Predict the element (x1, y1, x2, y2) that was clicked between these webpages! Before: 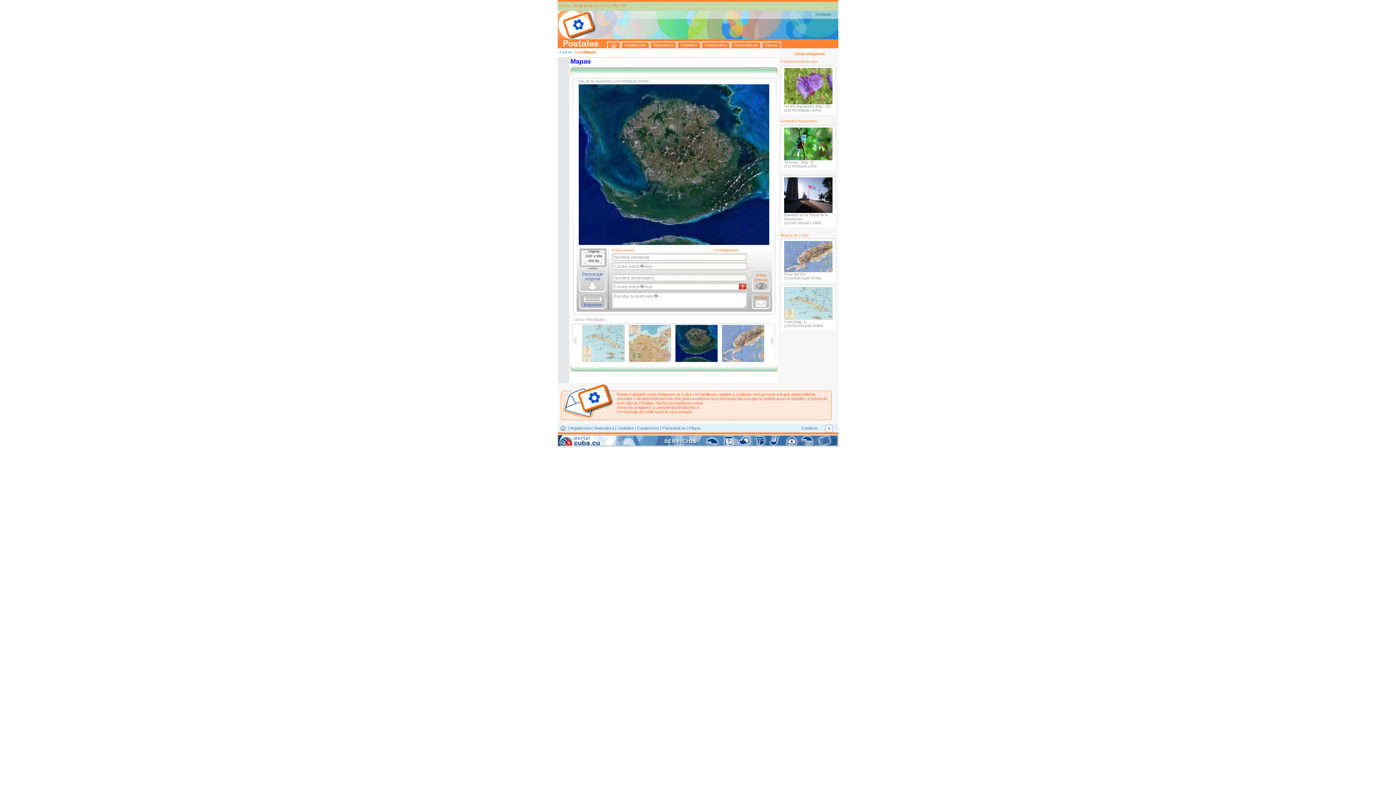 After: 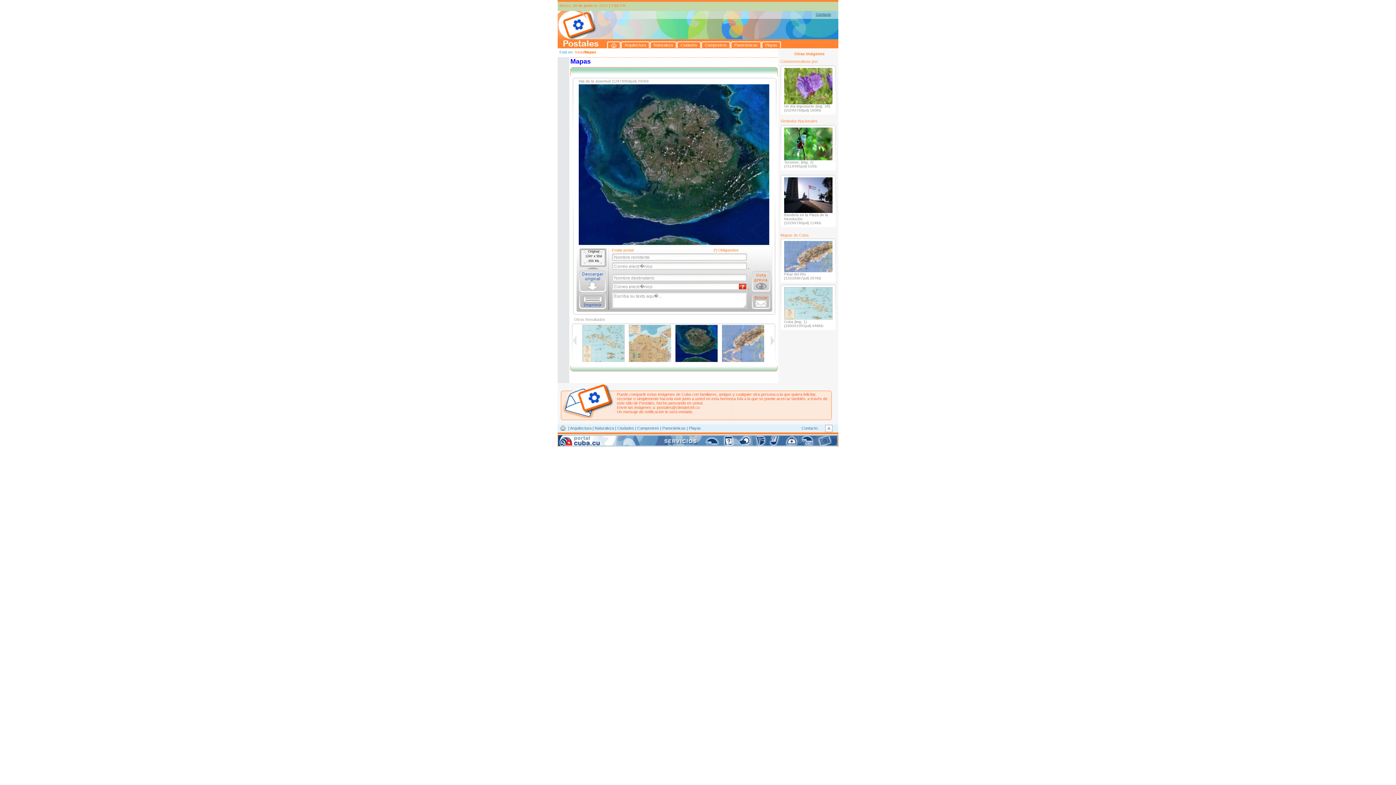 Action: label: Contacto bbox: (816, 12, 831, 16)